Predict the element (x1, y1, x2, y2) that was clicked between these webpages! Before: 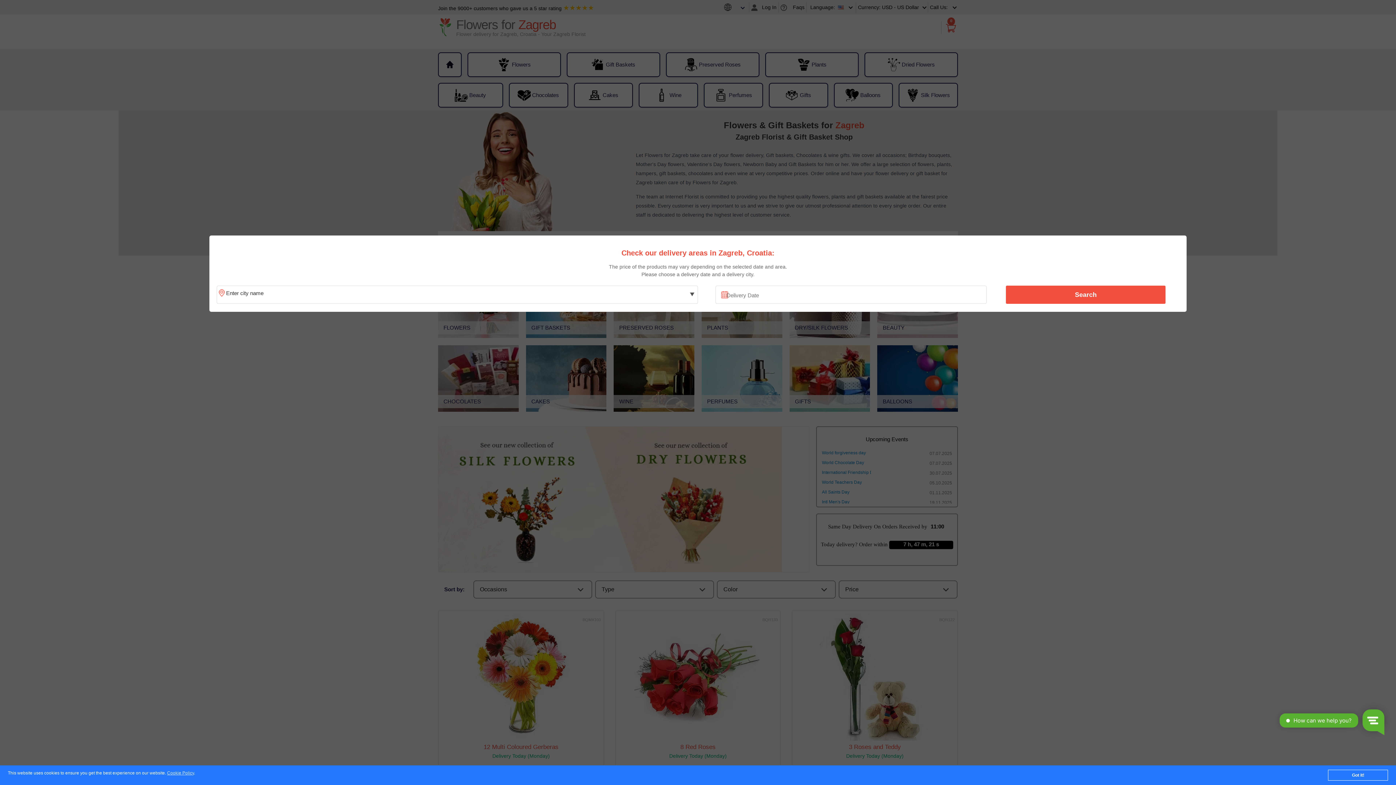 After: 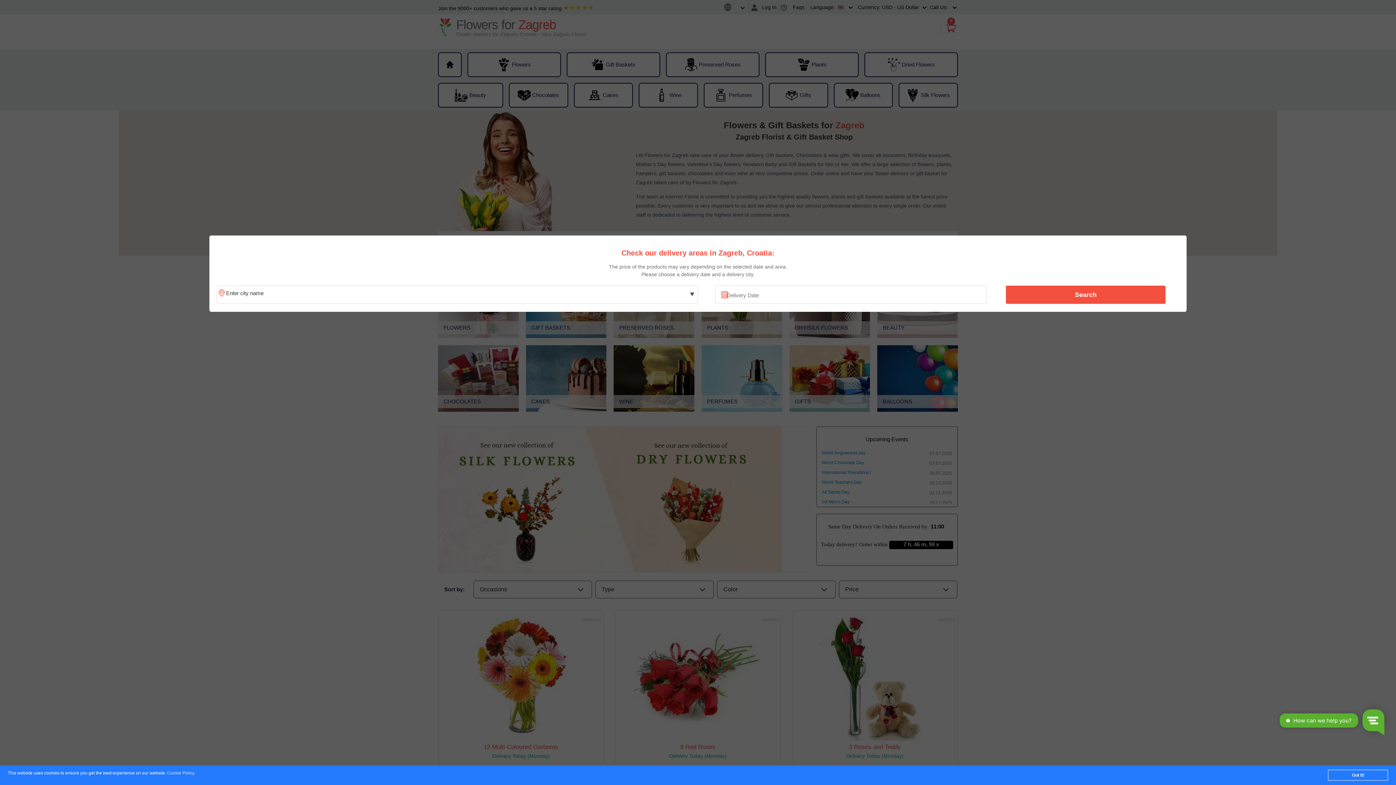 Action: label: Cookie Policy bbox: (167, 771, 194, 776)